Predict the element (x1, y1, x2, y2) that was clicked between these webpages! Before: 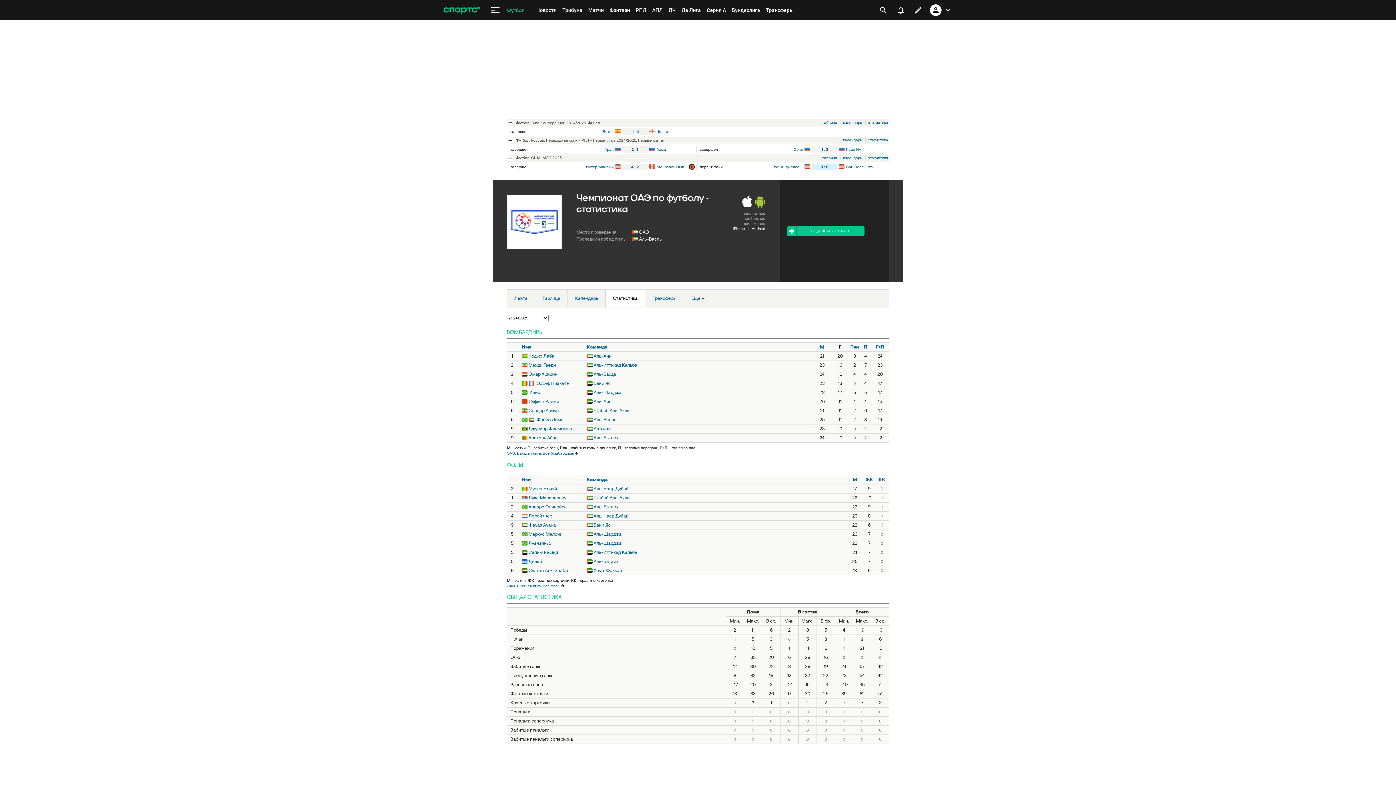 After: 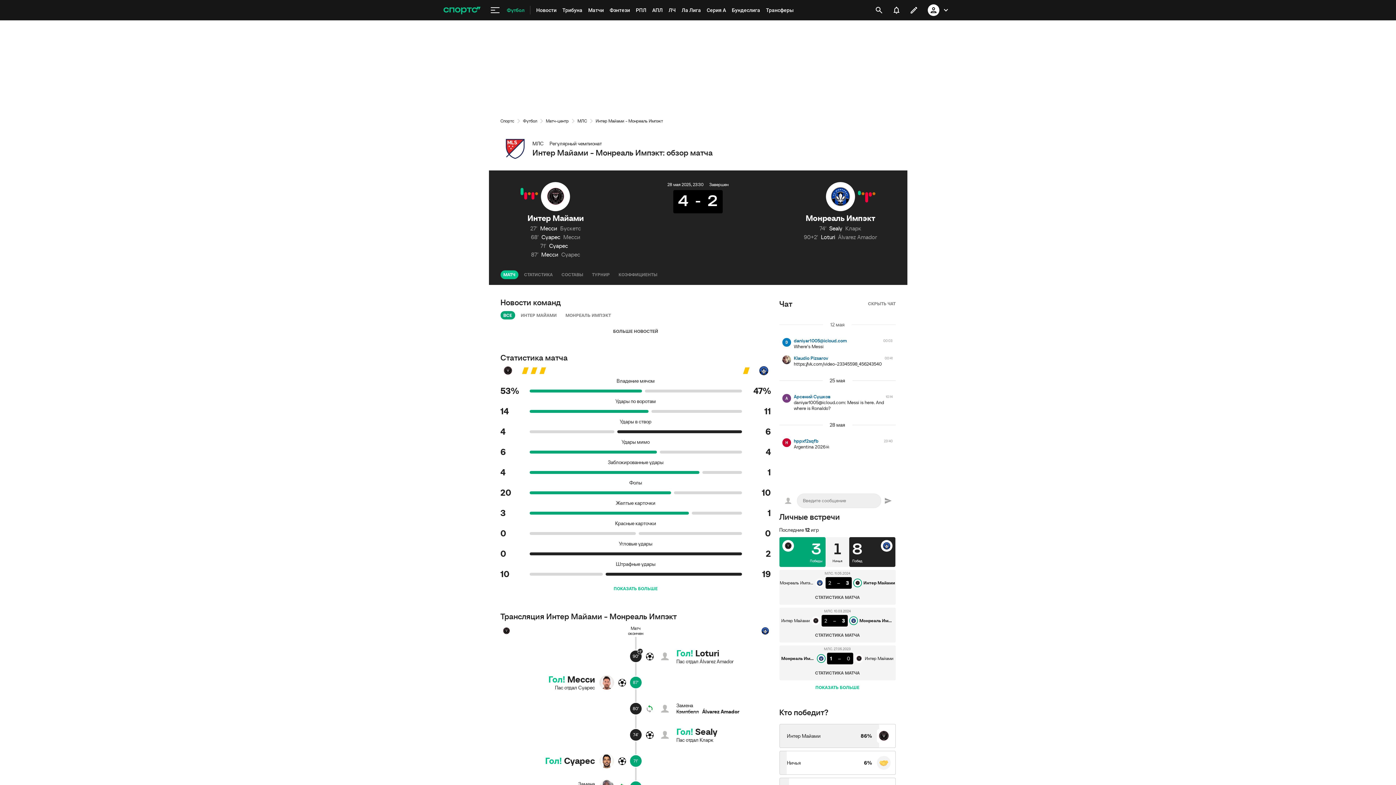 Action: label: Монреаль Импэкт bbox: (656, 163, 687, 170)